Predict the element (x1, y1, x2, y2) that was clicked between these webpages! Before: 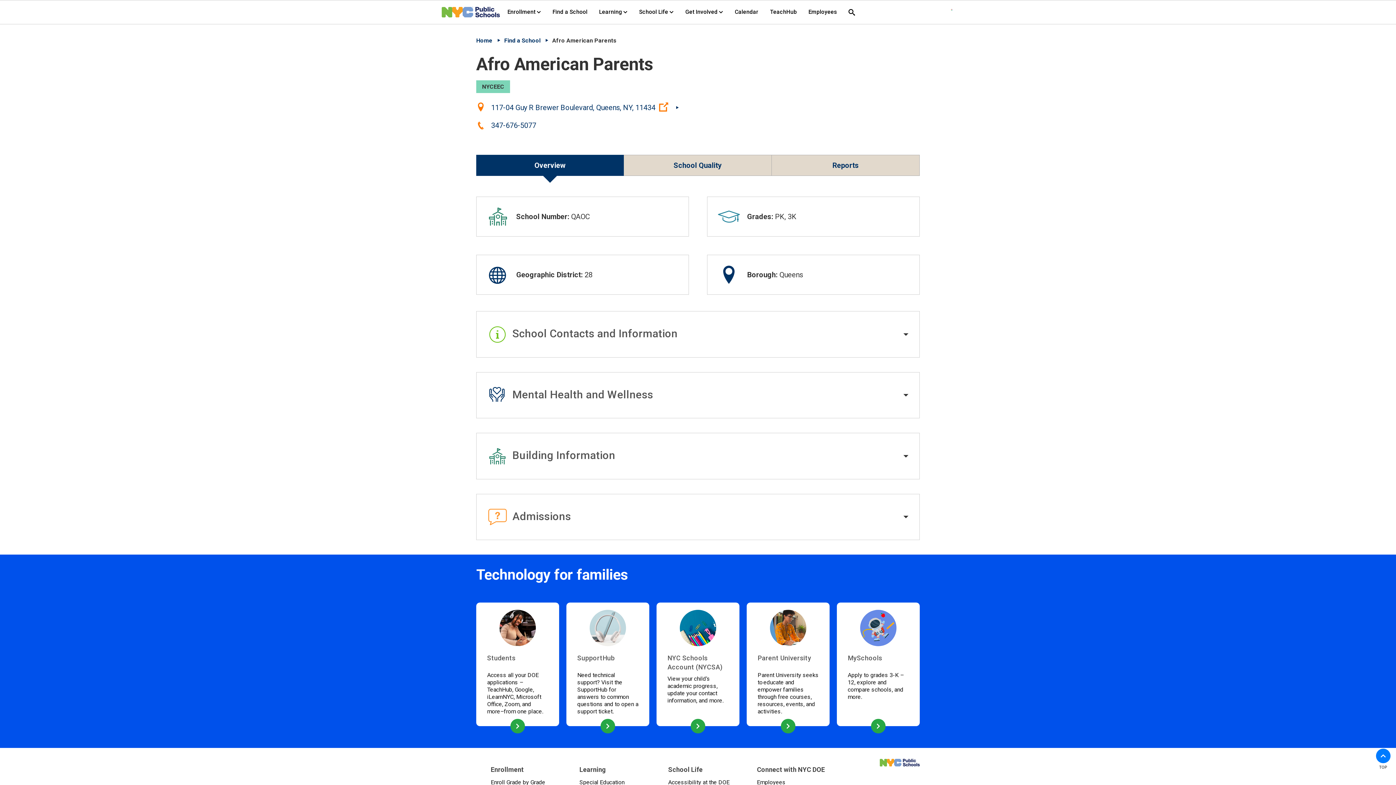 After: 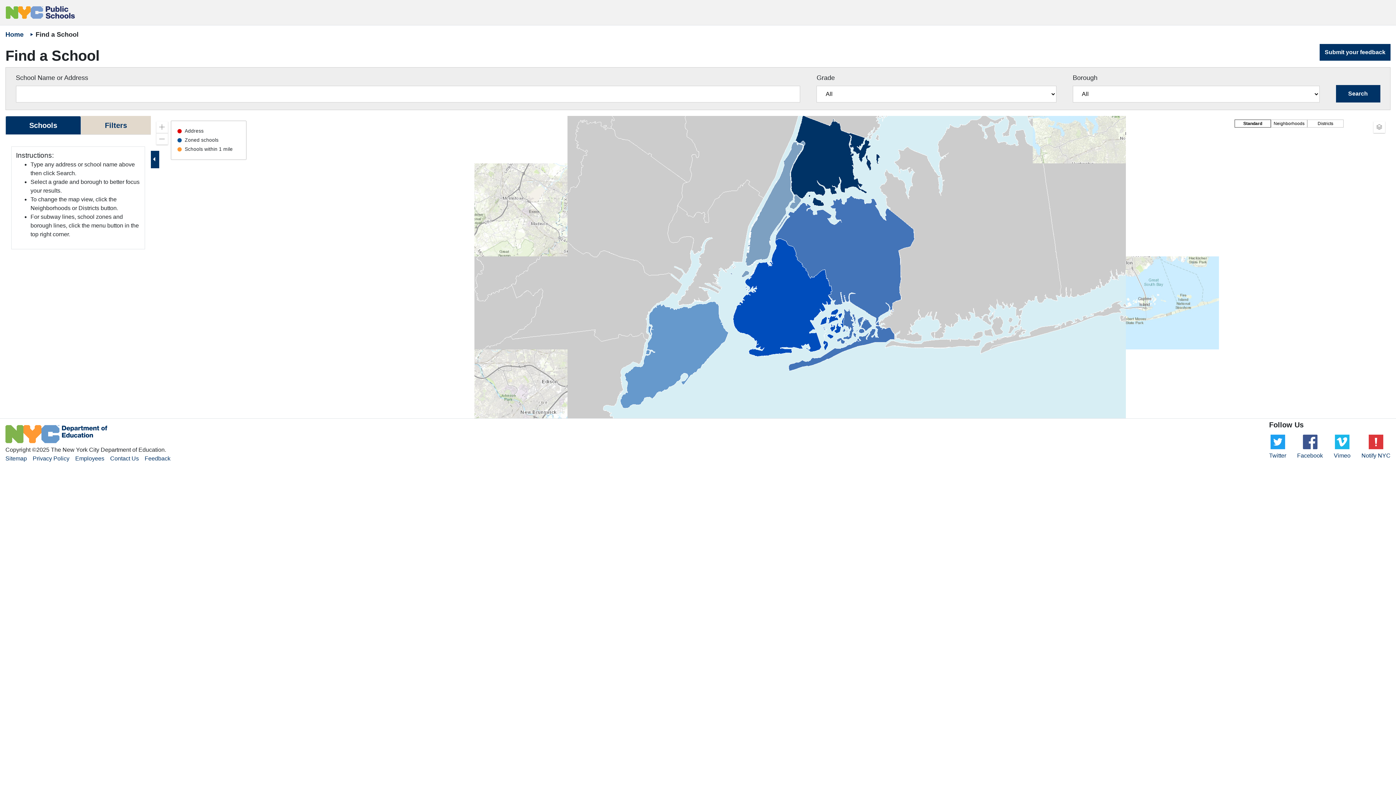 Action: bbox: (504, 37, 548, 44) label: Find a School